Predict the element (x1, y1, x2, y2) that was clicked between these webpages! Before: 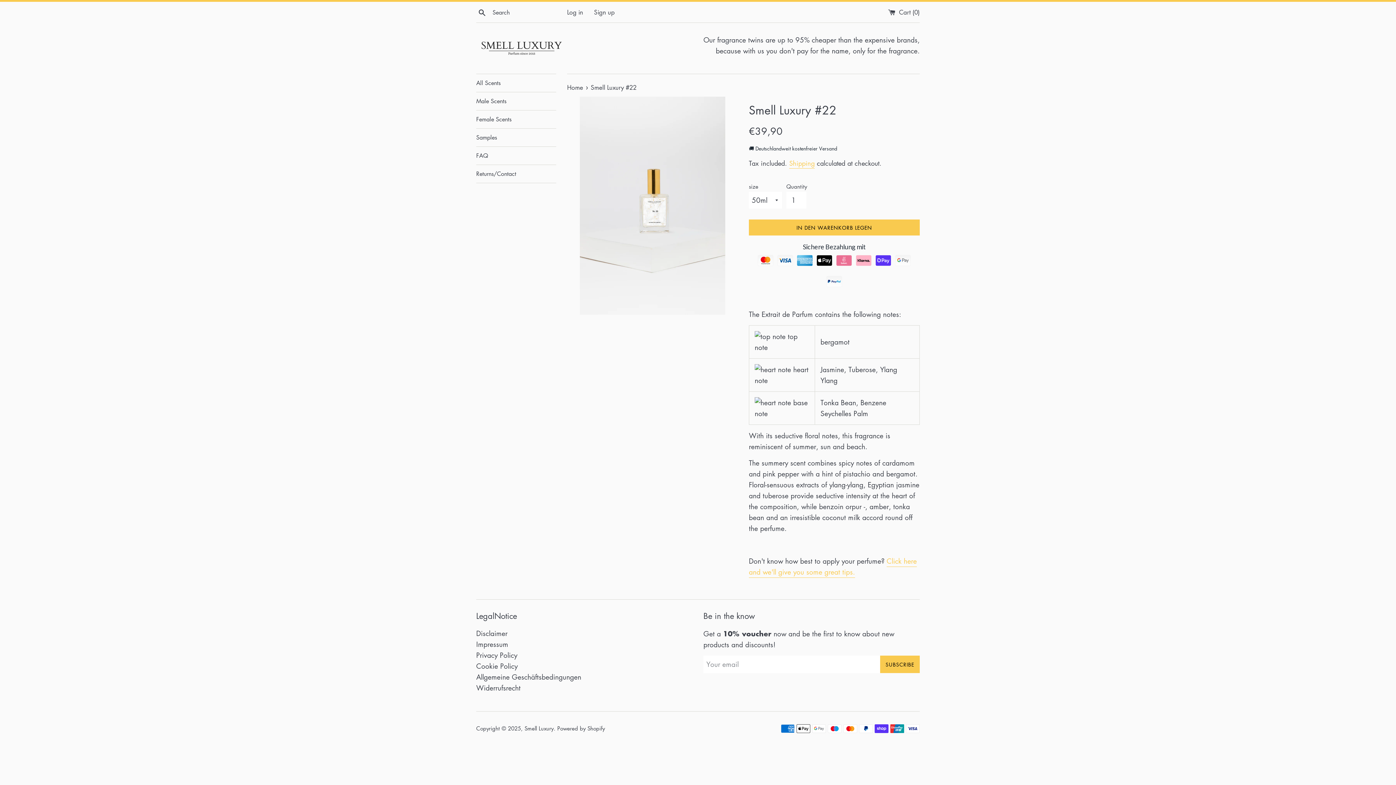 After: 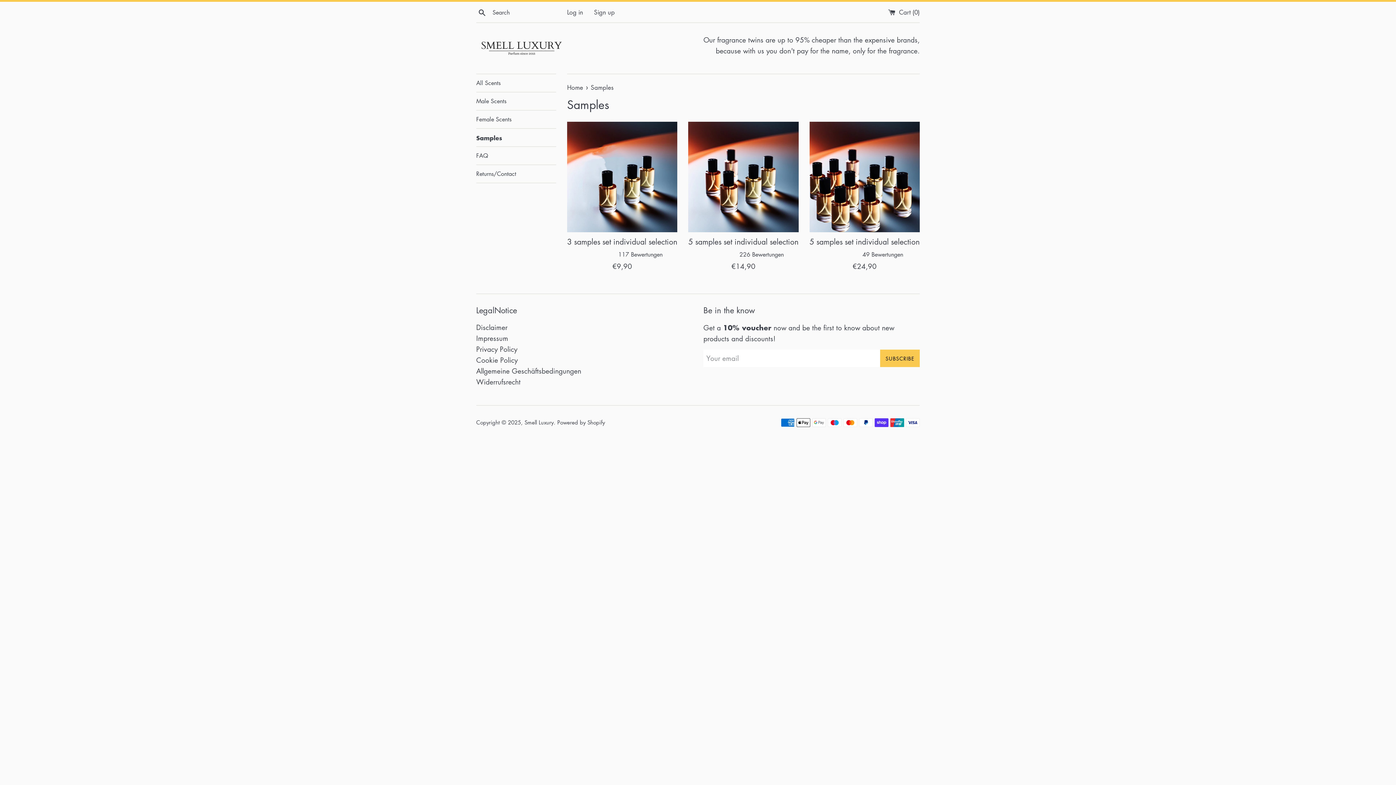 Action: label: Samples bbox: (476, 128, 556, 146)